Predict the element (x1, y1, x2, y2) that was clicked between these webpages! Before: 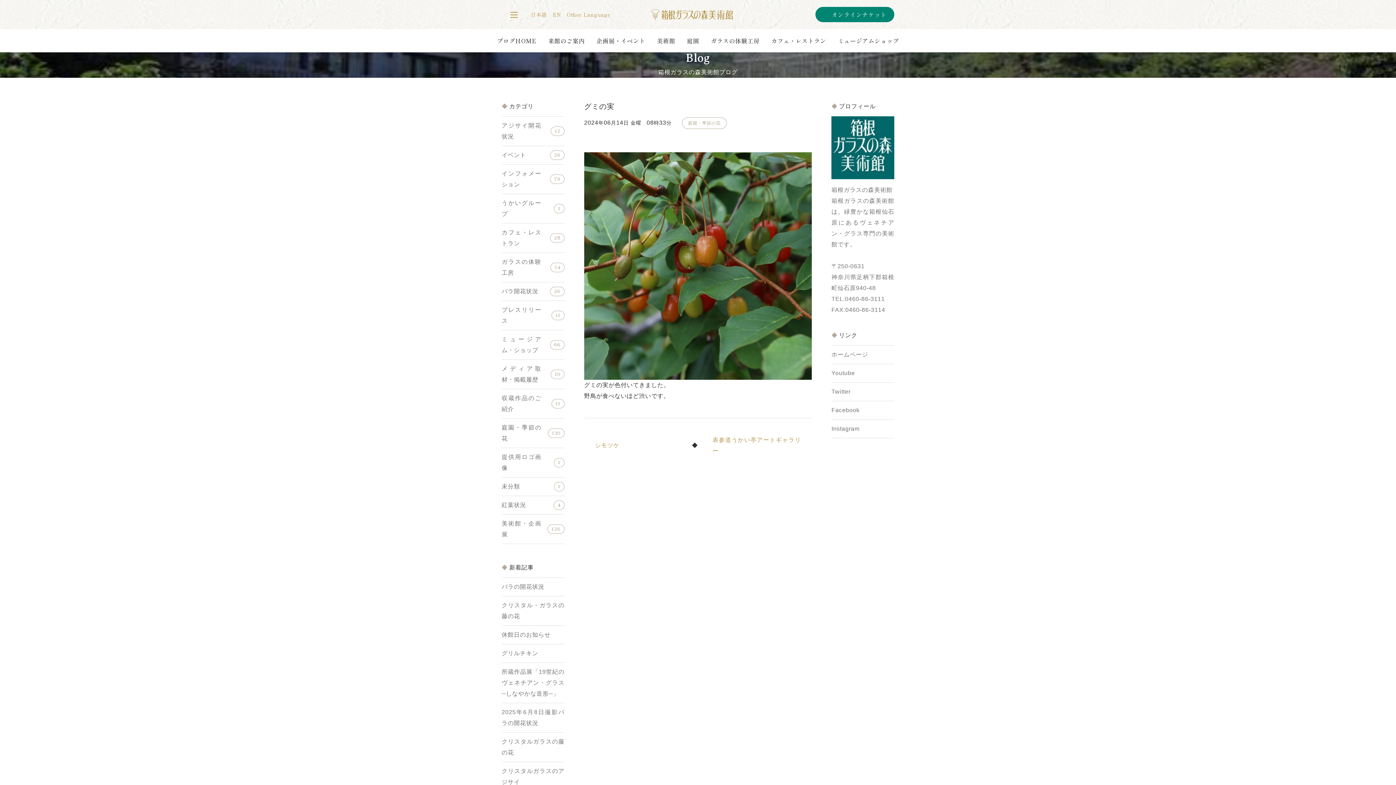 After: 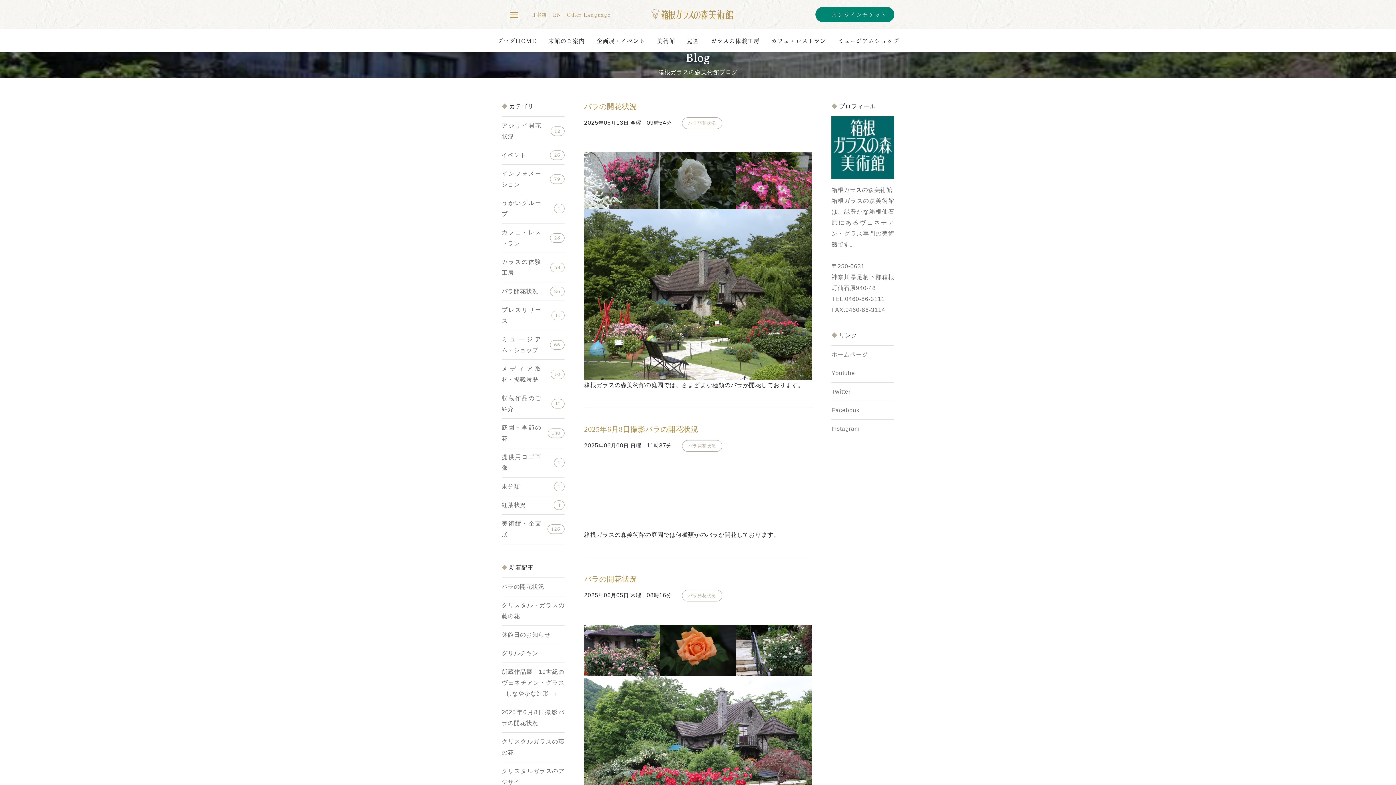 Action: label: バラ開花状況 bbox: (501, 282, 538, 300)